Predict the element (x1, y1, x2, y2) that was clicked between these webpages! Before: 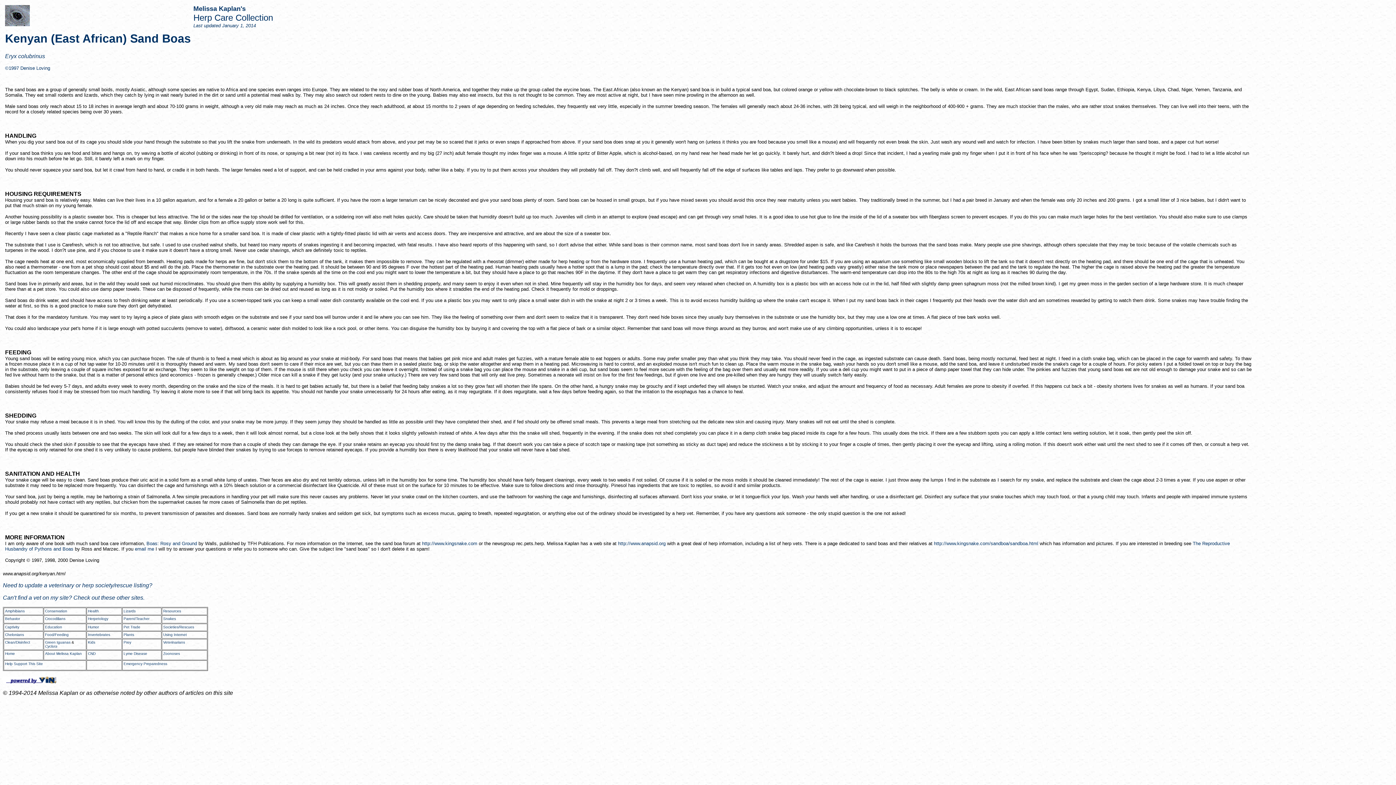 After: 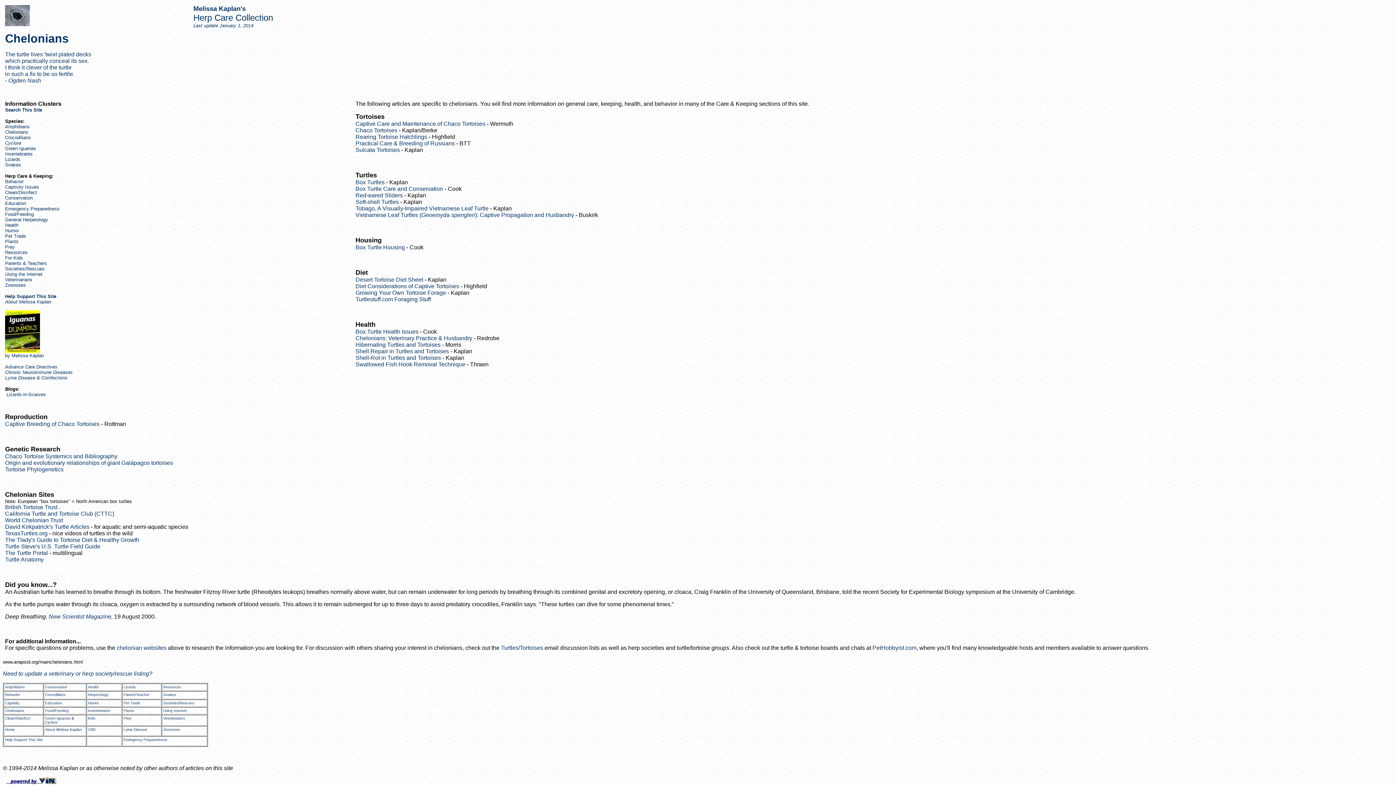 Action: label: Chelonians bbox: (5, 633, 24, 637)